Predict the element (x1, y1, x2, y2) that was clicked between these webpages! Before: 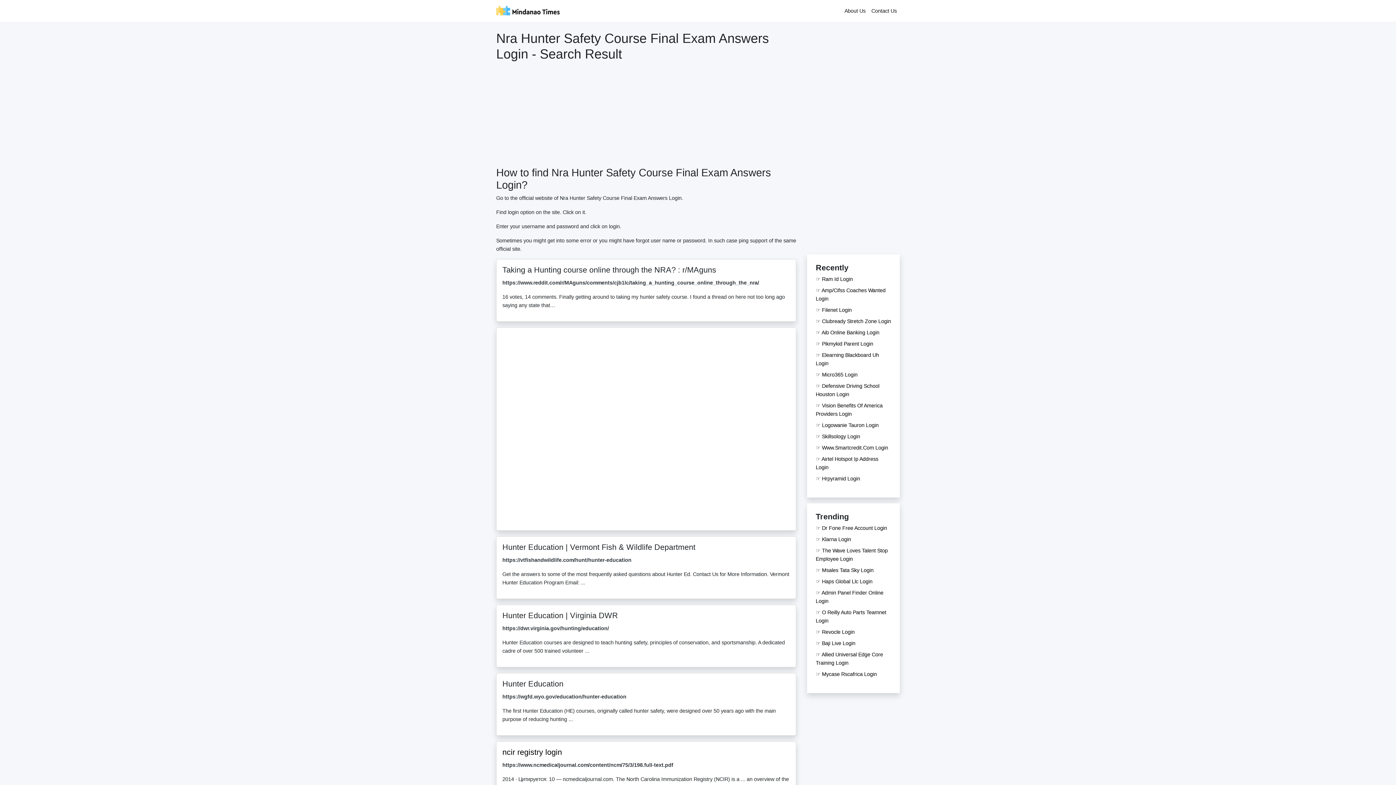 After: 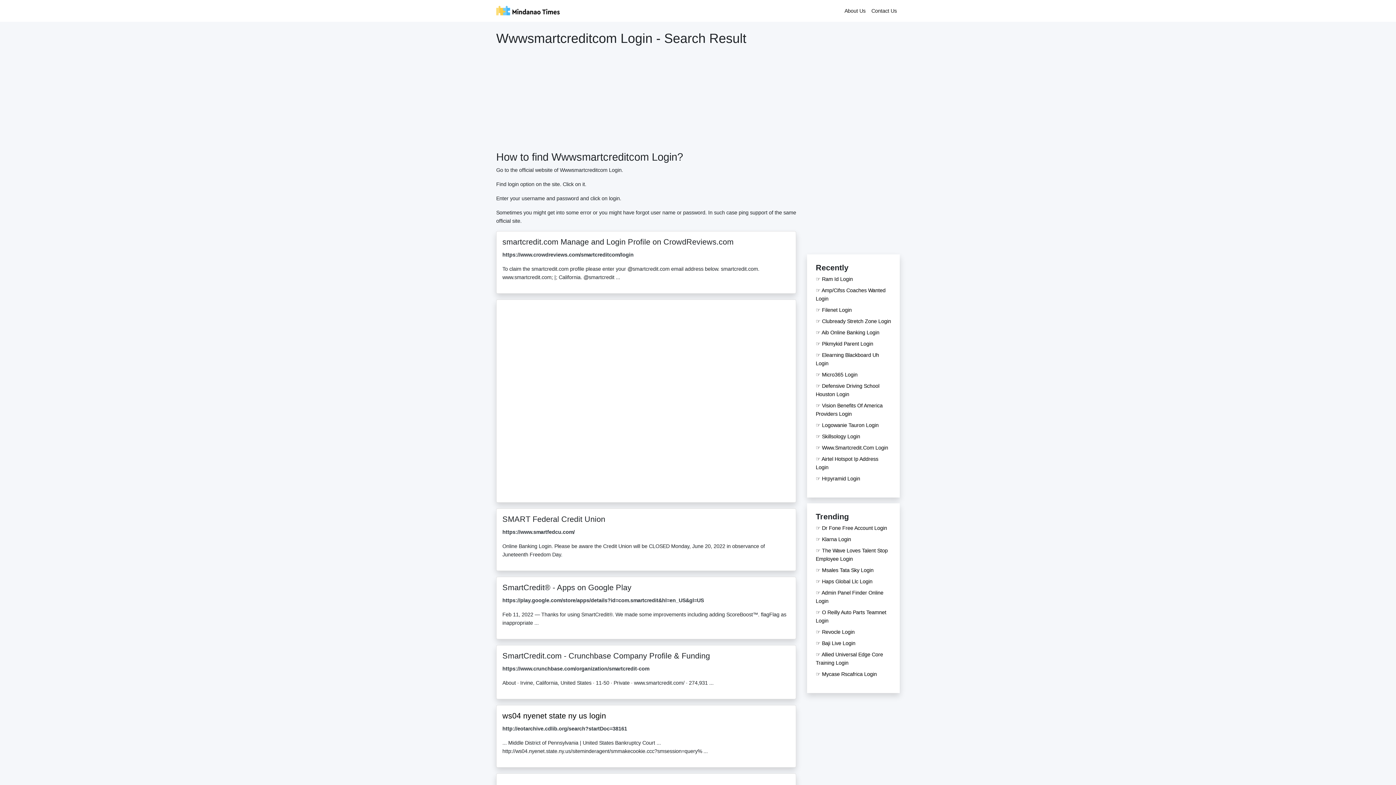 Action: label: ☞ Www.Smartcredit.Com Login bbox: (816, 226, 888, 232)